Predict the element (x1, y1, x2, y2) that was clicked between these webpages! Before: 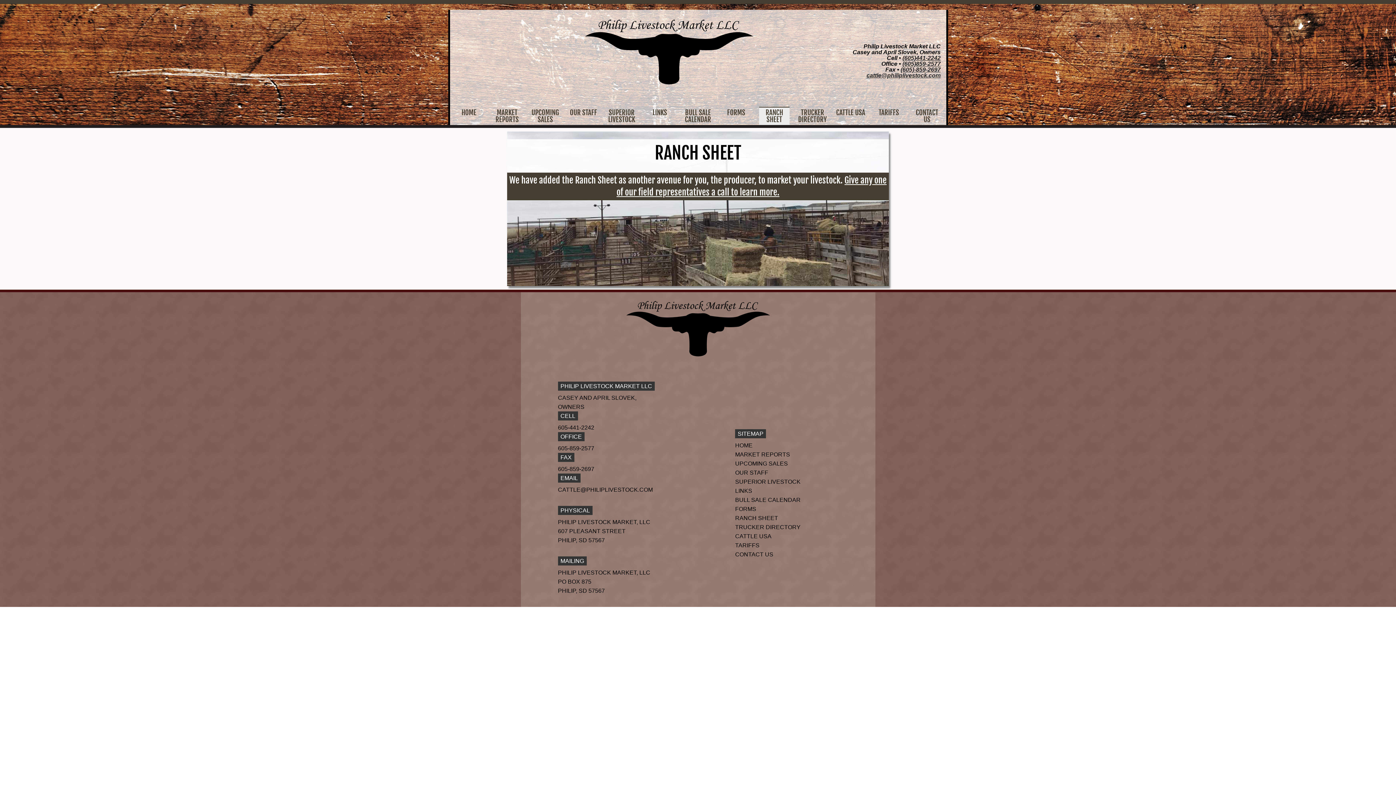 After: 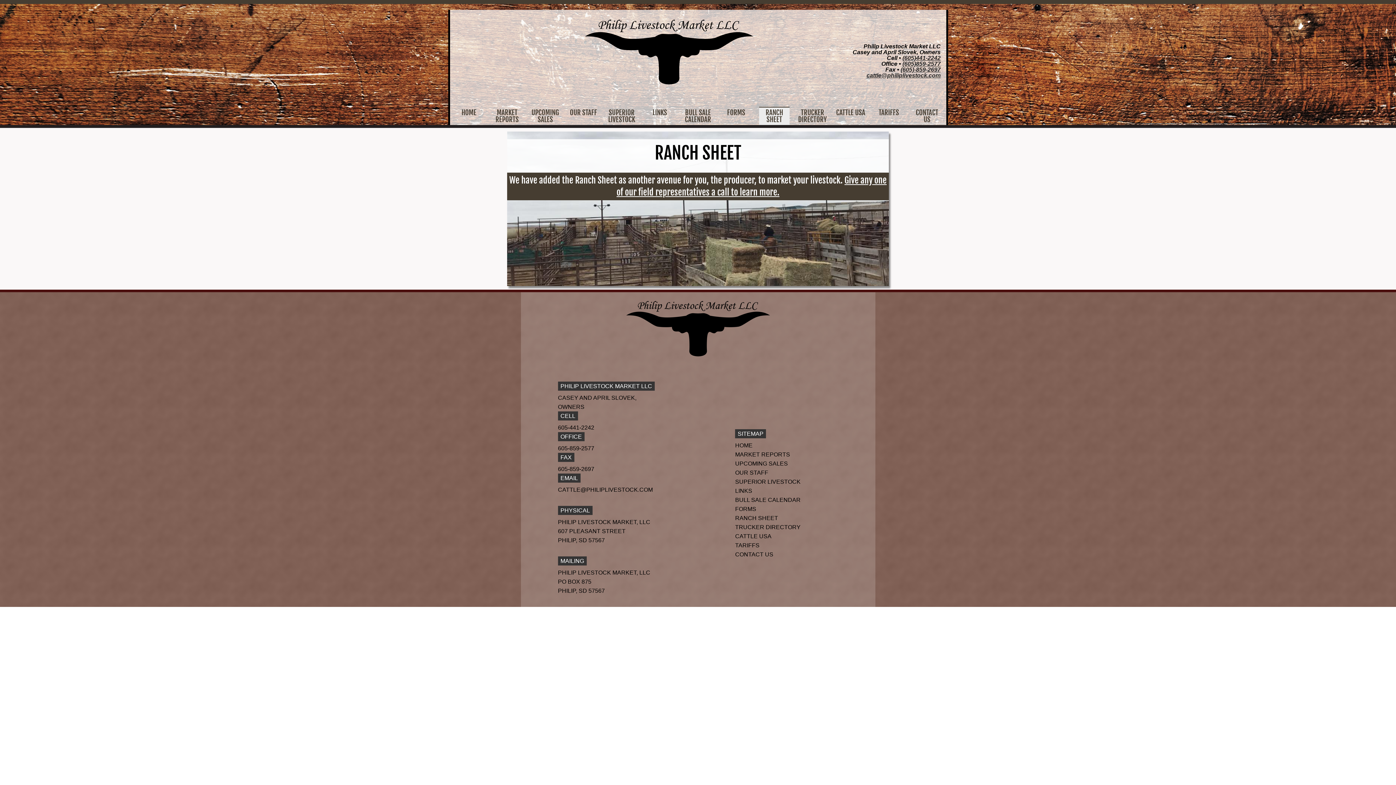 Action: label: RANCH SHEET bbox: (759, 109, 789, 126)